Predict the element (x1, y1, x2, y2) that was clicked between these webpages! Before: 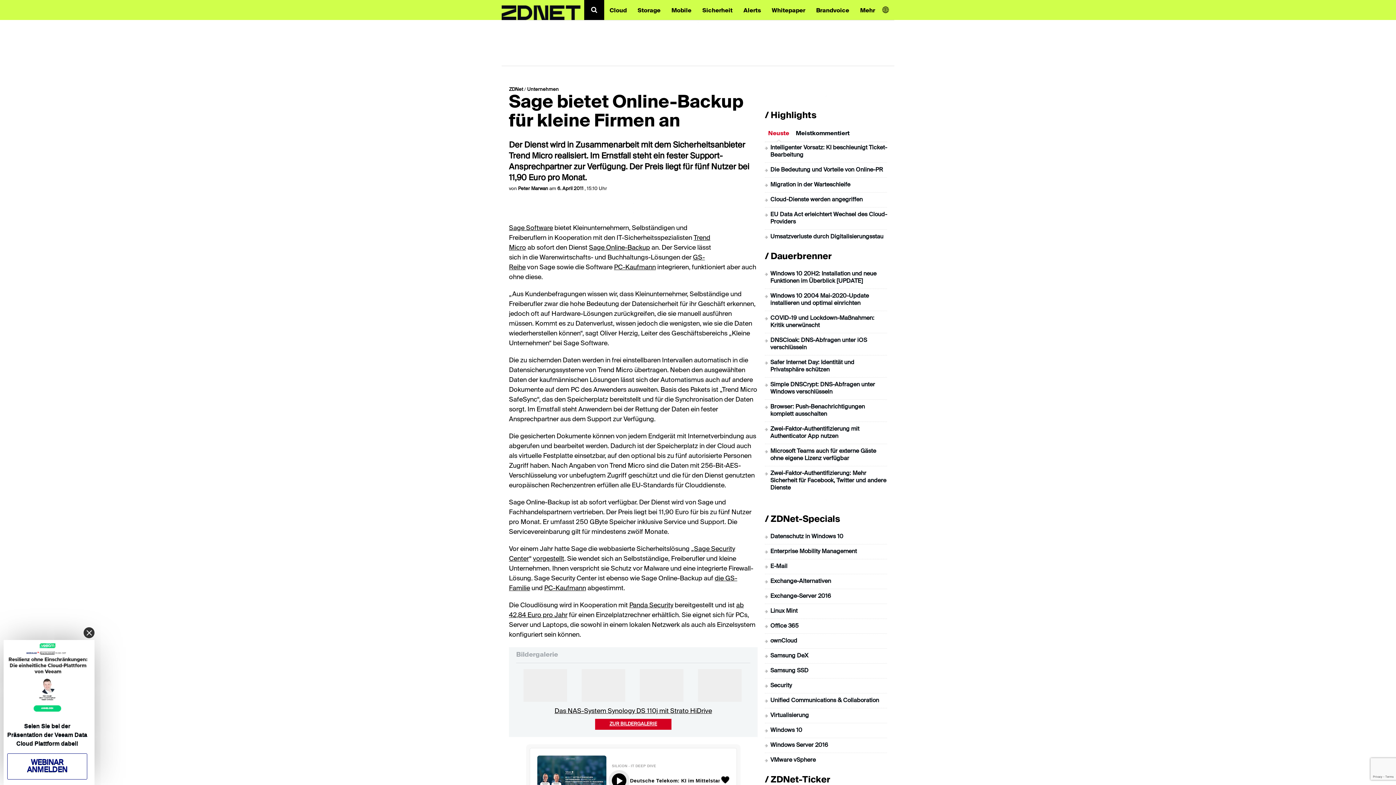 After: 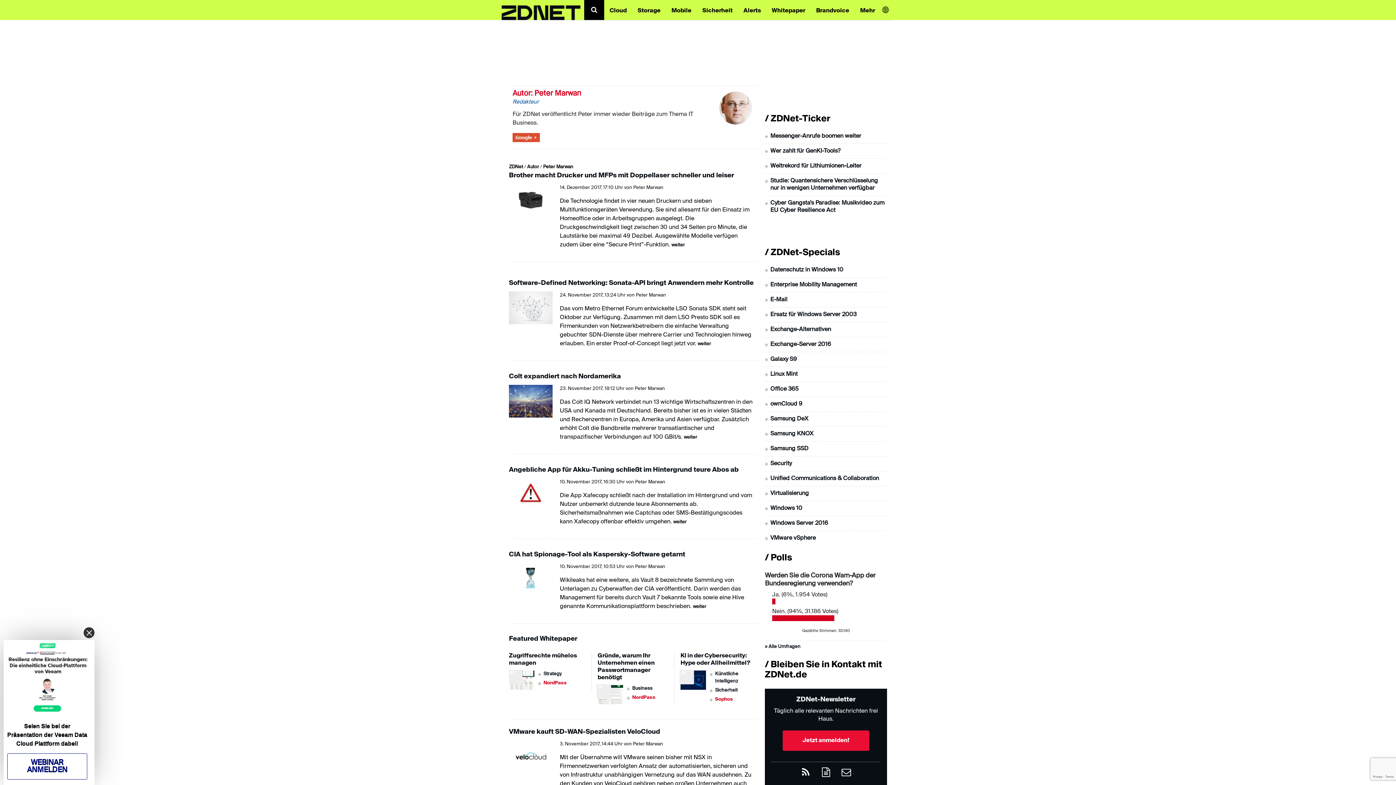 Action: label: Peter Marwan bbox: (518, 186, 548, 191)